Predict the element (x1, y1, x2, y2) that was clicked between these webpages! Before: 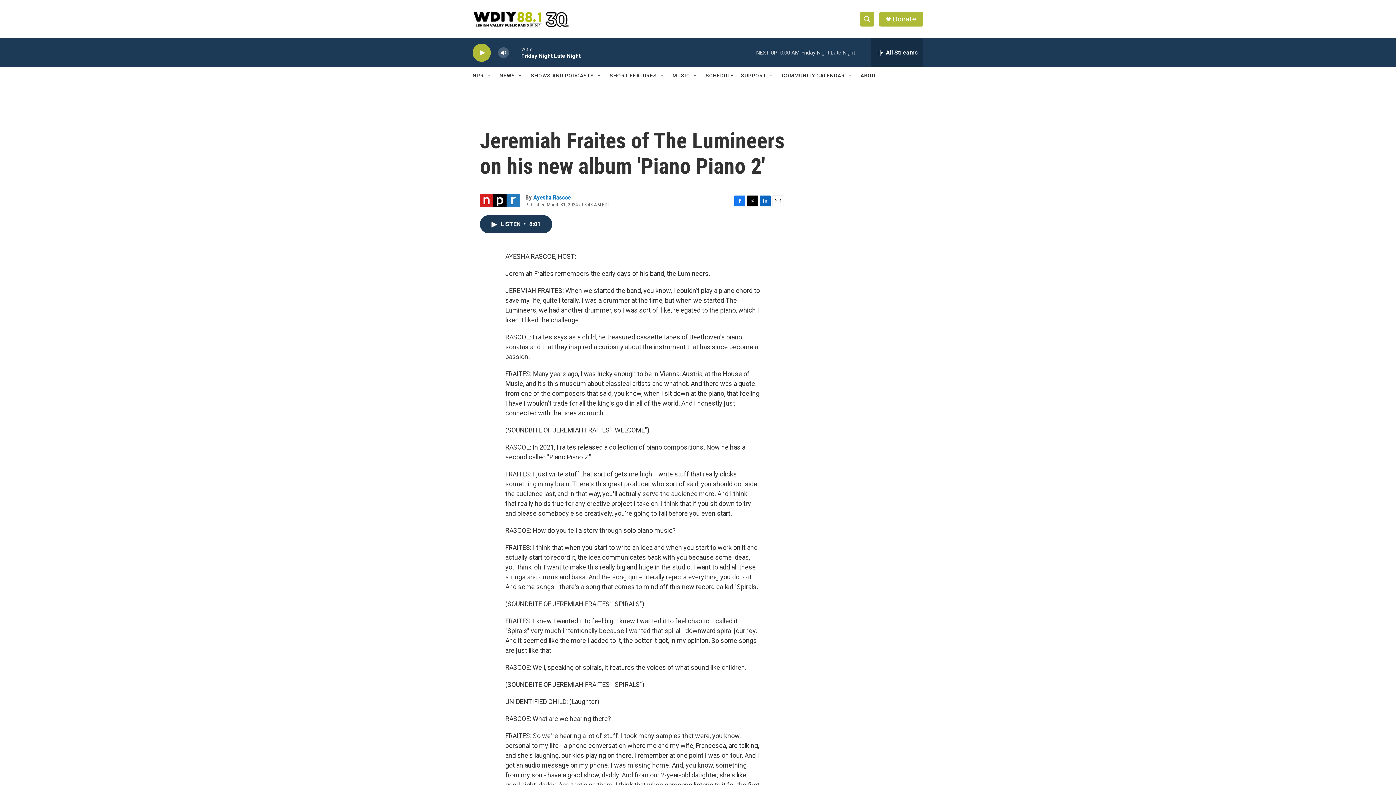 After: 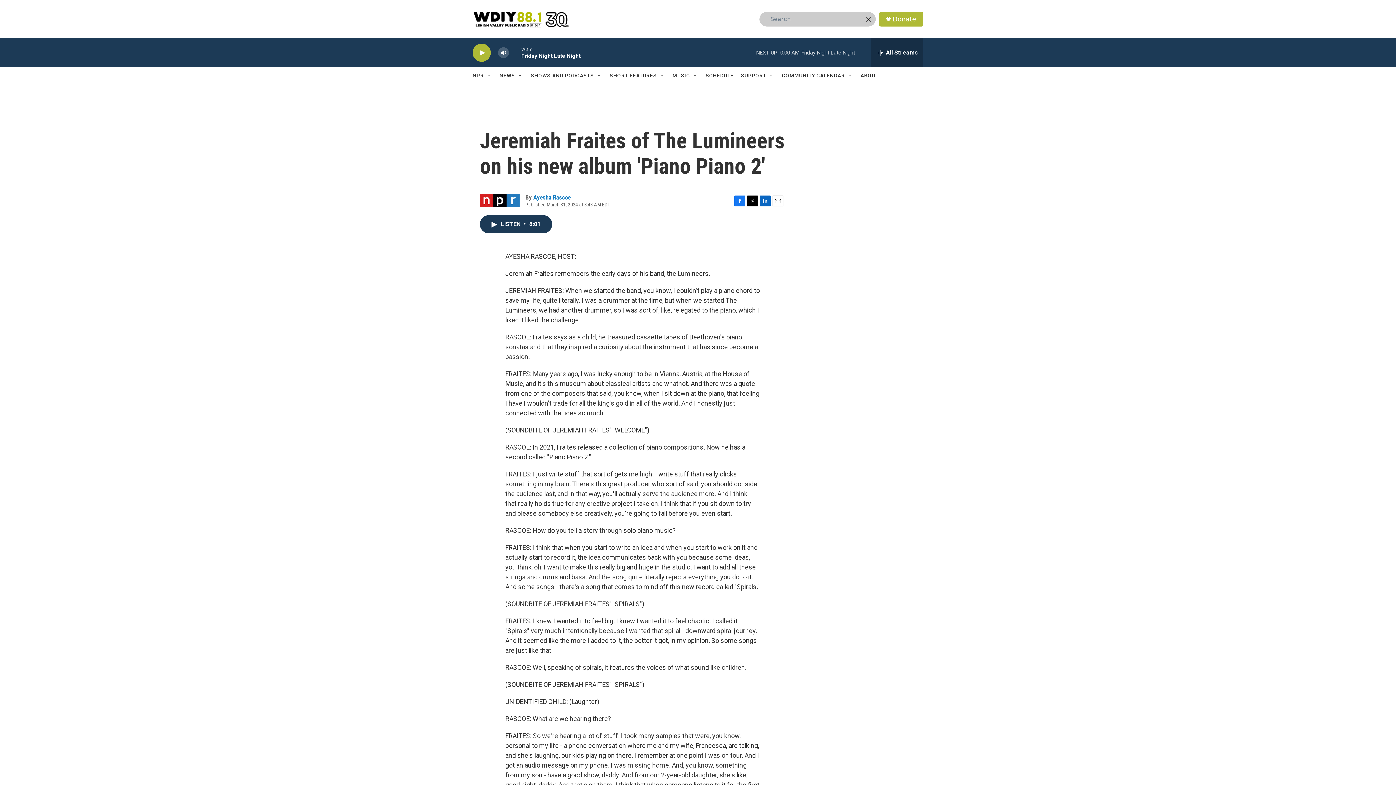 Action: label: header-search-icon bbox: (860, 11, 874, 26)